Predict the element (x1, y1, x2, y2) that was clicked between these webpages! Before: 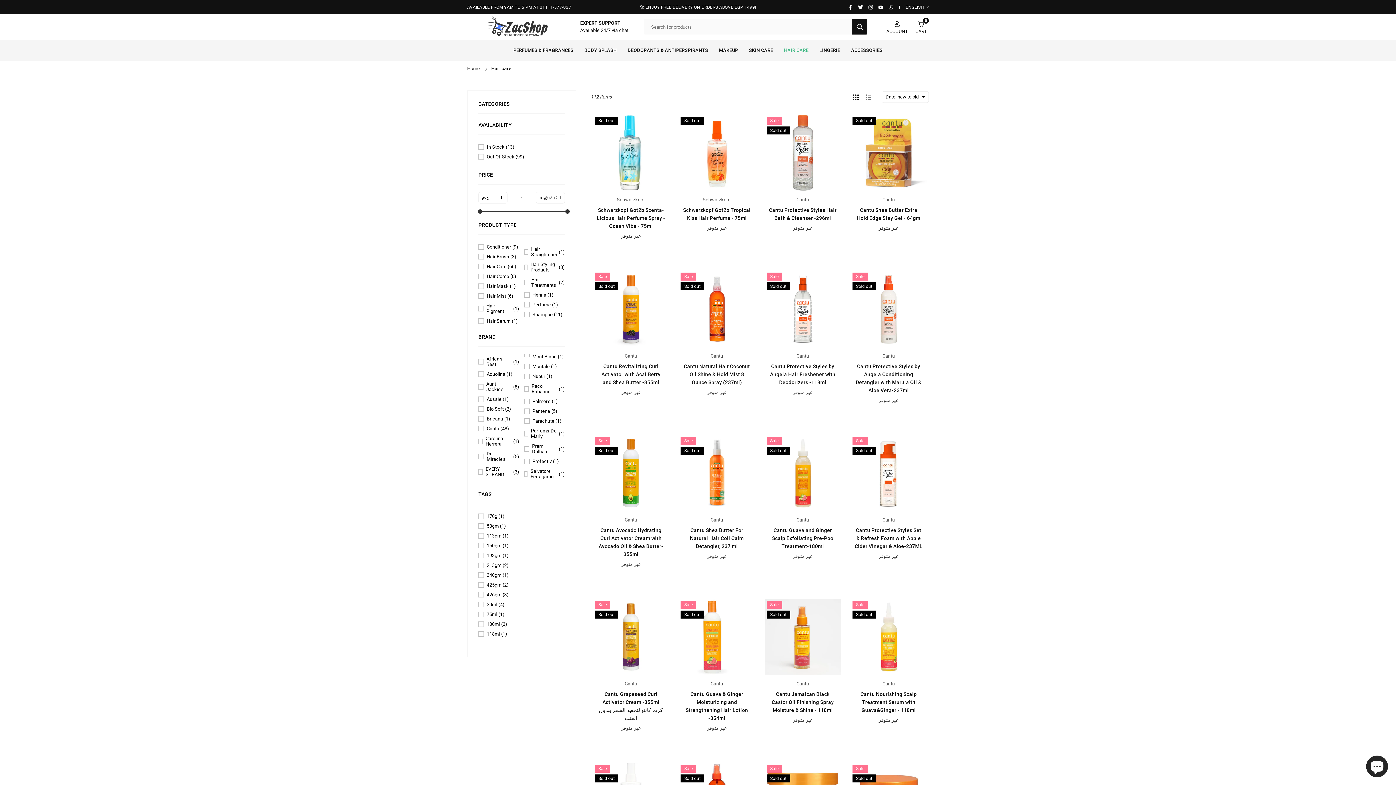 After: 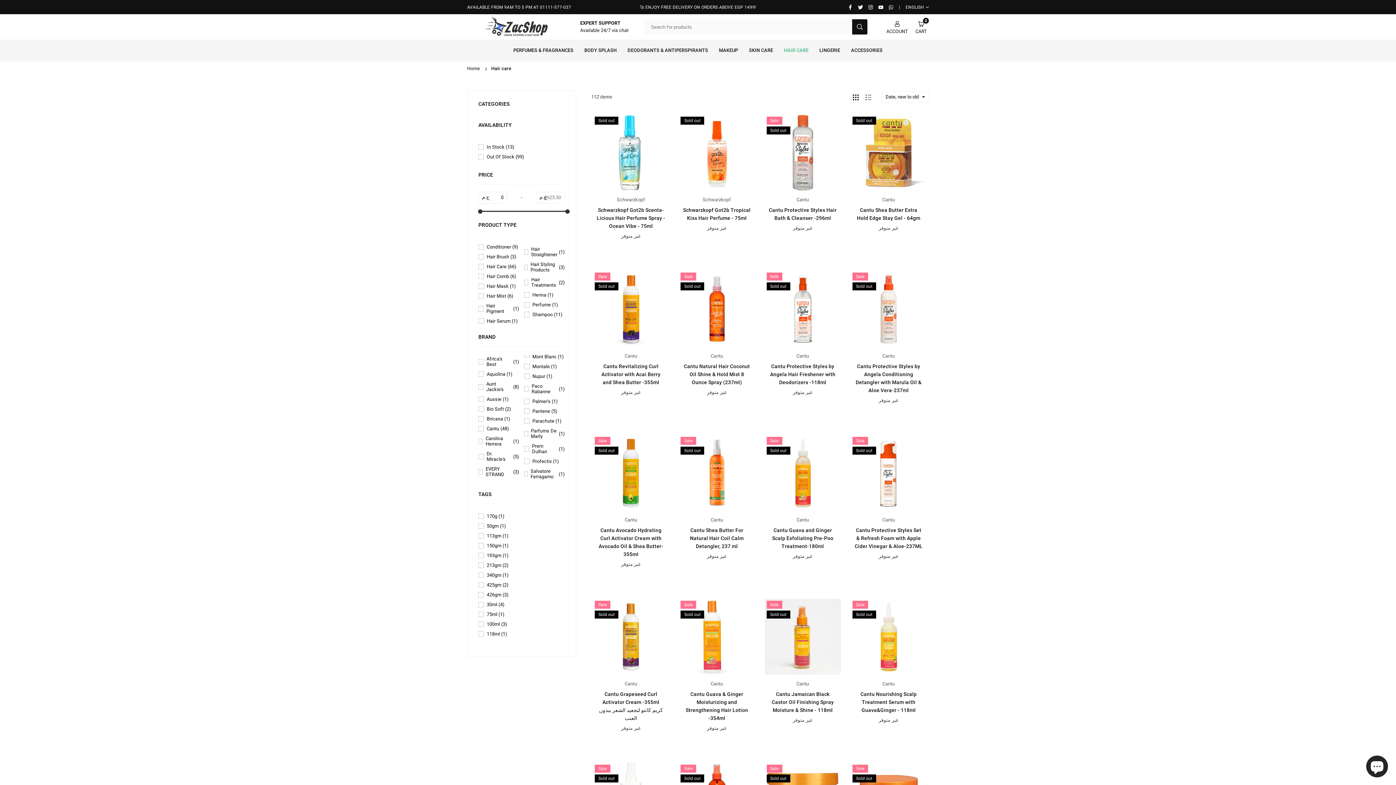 Action: label: YOUTUBE bbox: (878, 4, 883, 9)